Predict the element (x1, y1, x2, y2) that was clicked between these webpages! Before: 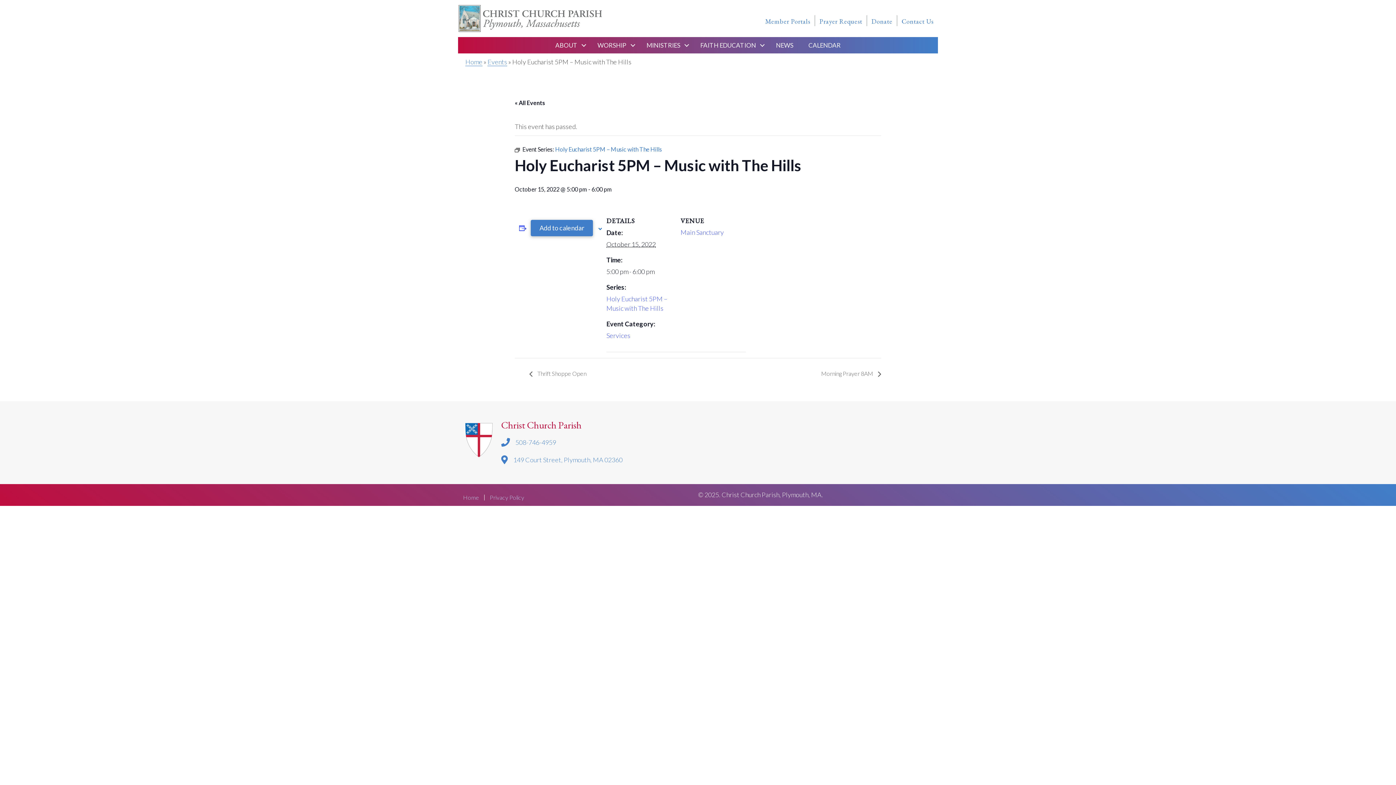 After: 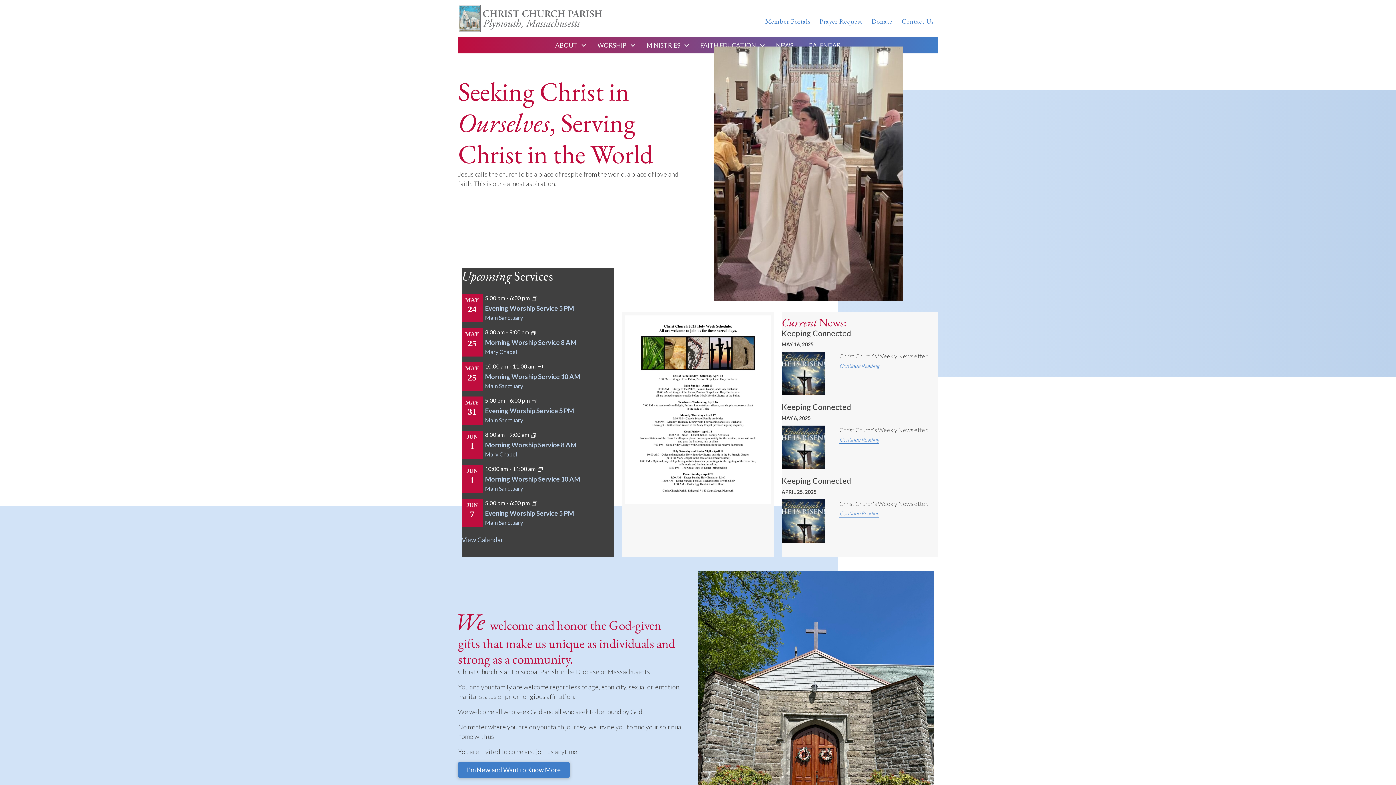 Action: bbox: (458, 13, 603, 21)